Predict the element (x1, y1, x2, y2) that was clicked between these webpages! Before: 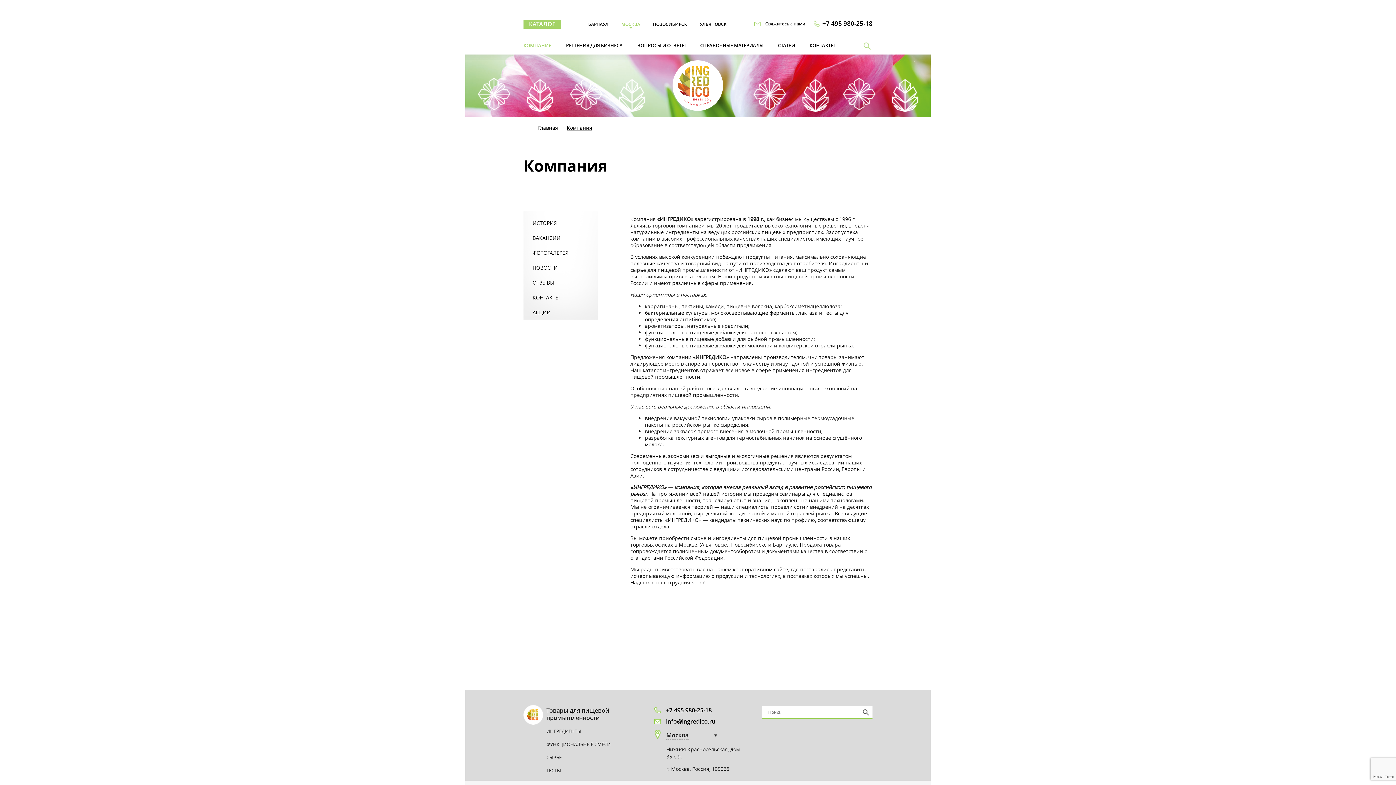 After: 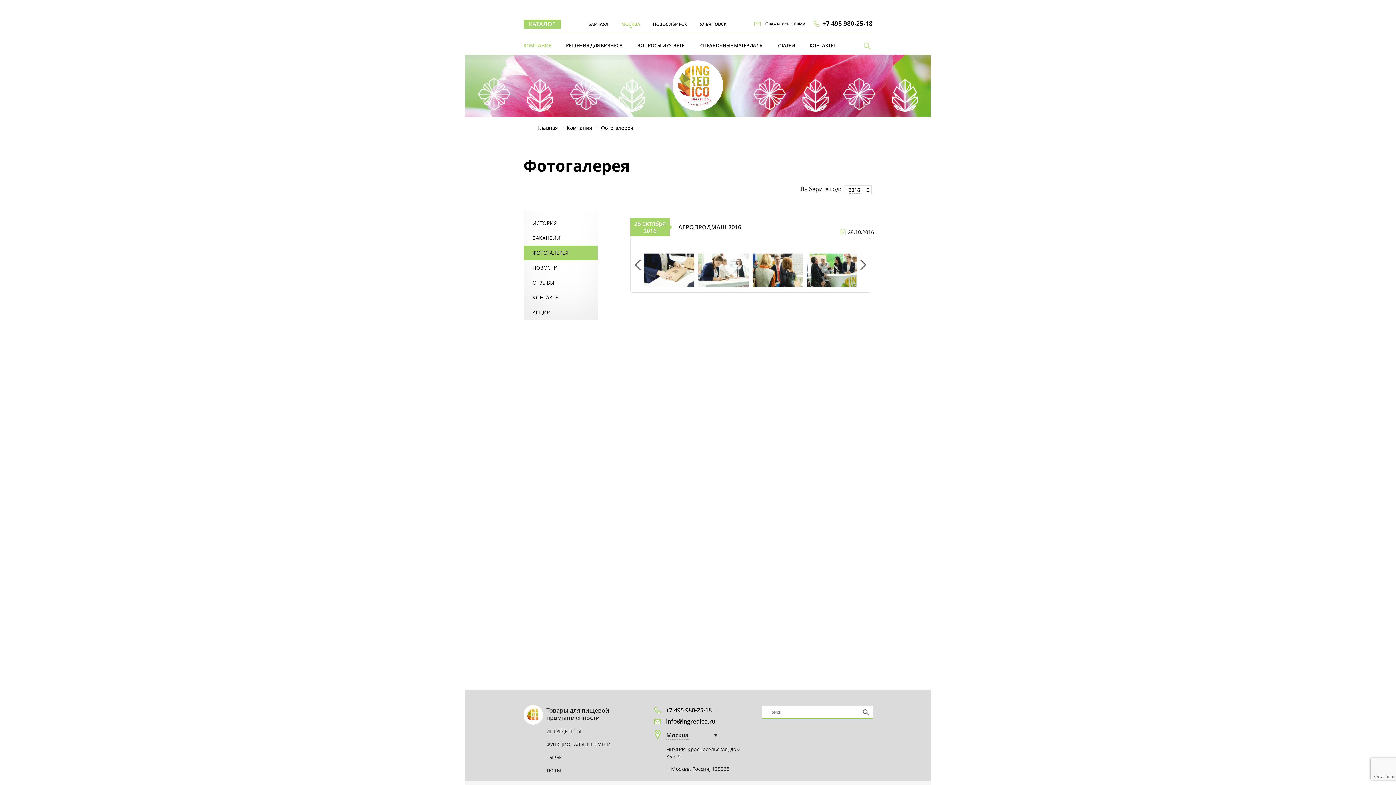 Action: label: ФОТОГАЛЕРЕЯ bbox: (523, 245, 597, 260)